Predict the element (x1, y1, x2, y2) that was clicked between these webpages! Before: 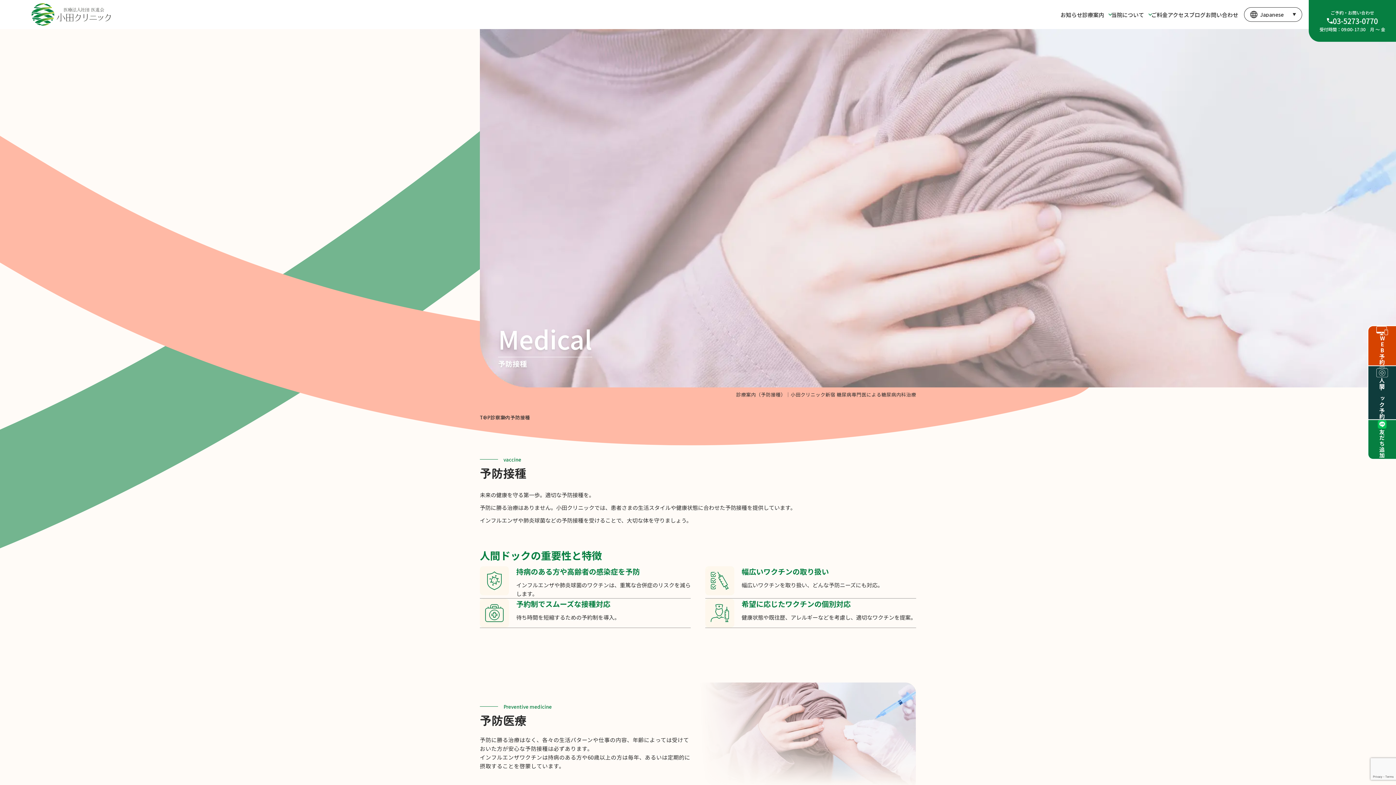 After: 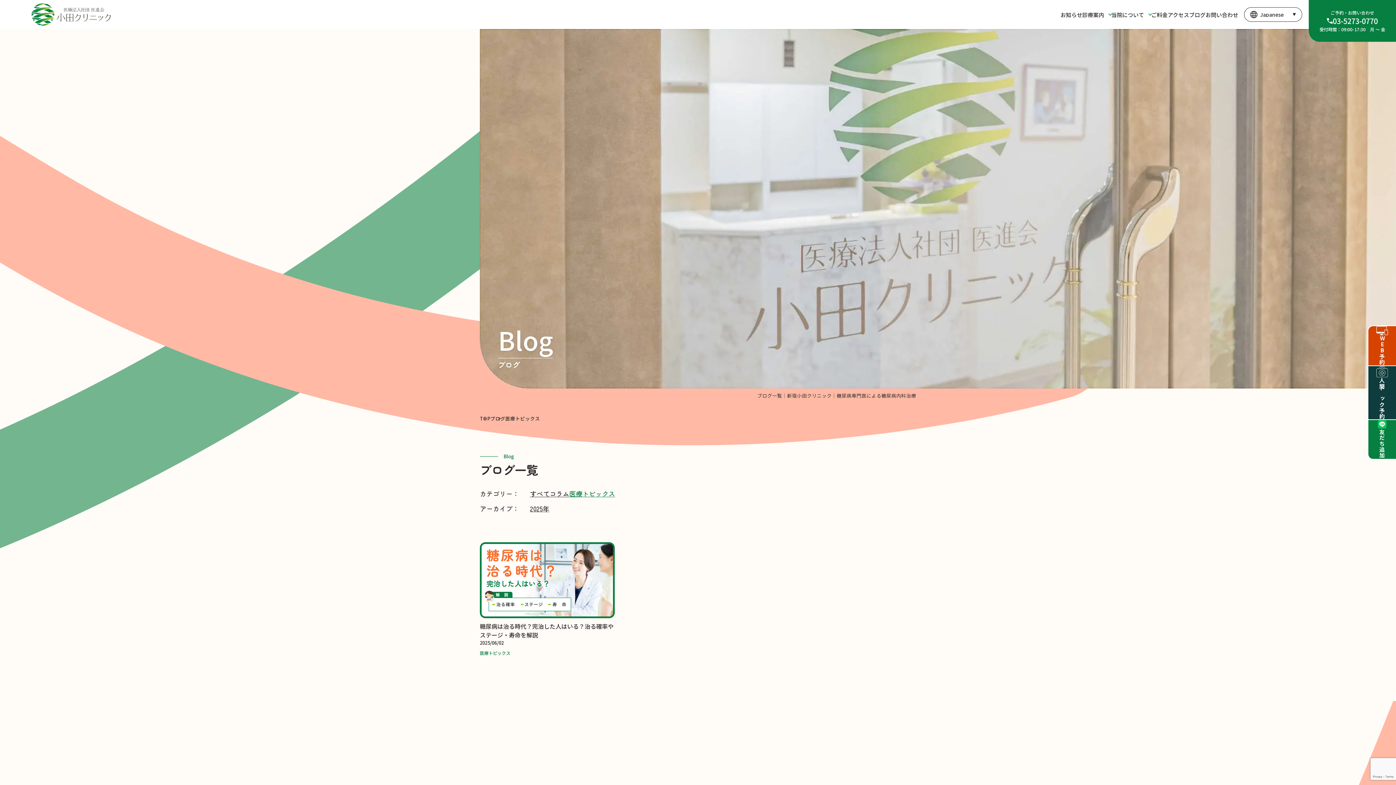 Action: label: ブログ bbox: (1189, 0, 1205, 29)